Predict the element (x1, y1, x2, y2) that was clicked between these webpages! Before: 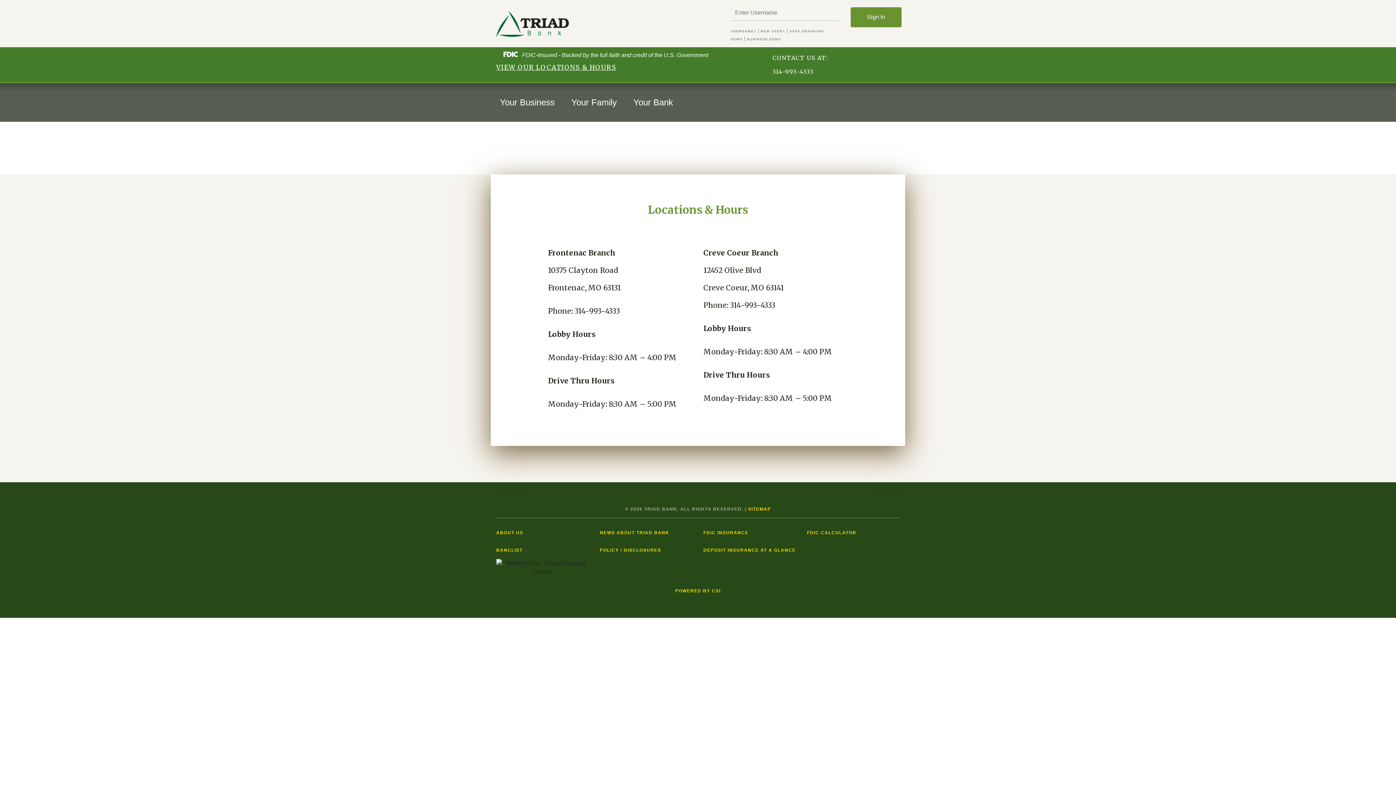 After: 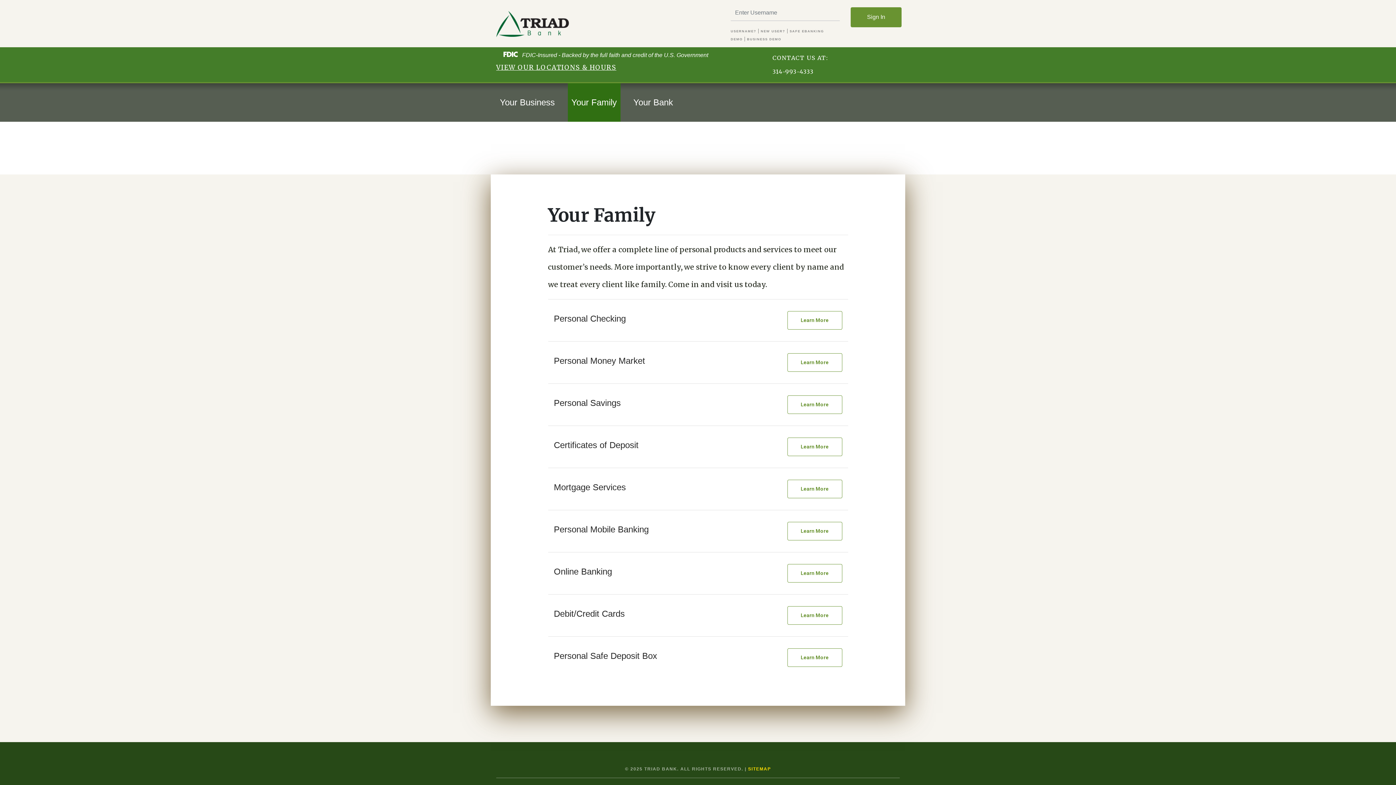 Action: bbox: (567, 83, 620, 121) label: Your Family